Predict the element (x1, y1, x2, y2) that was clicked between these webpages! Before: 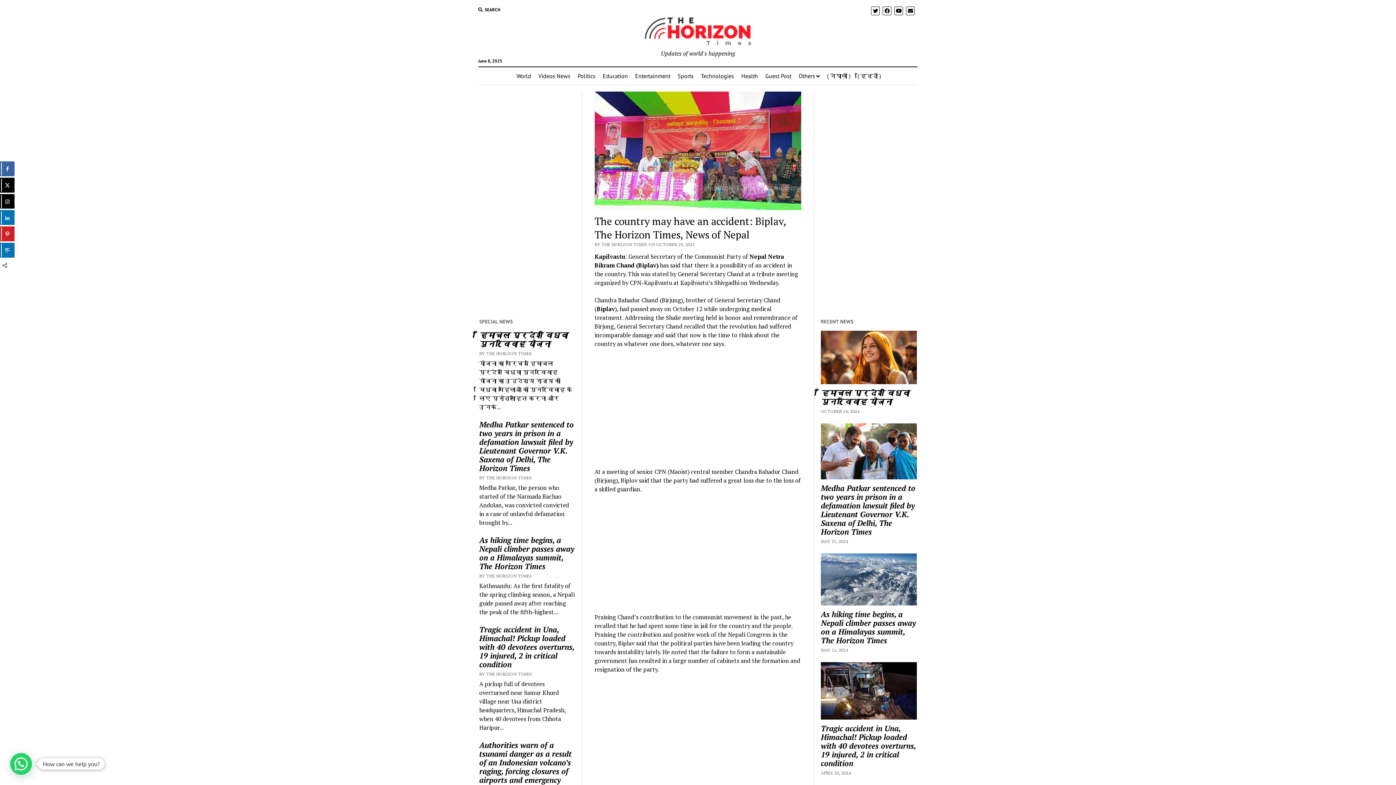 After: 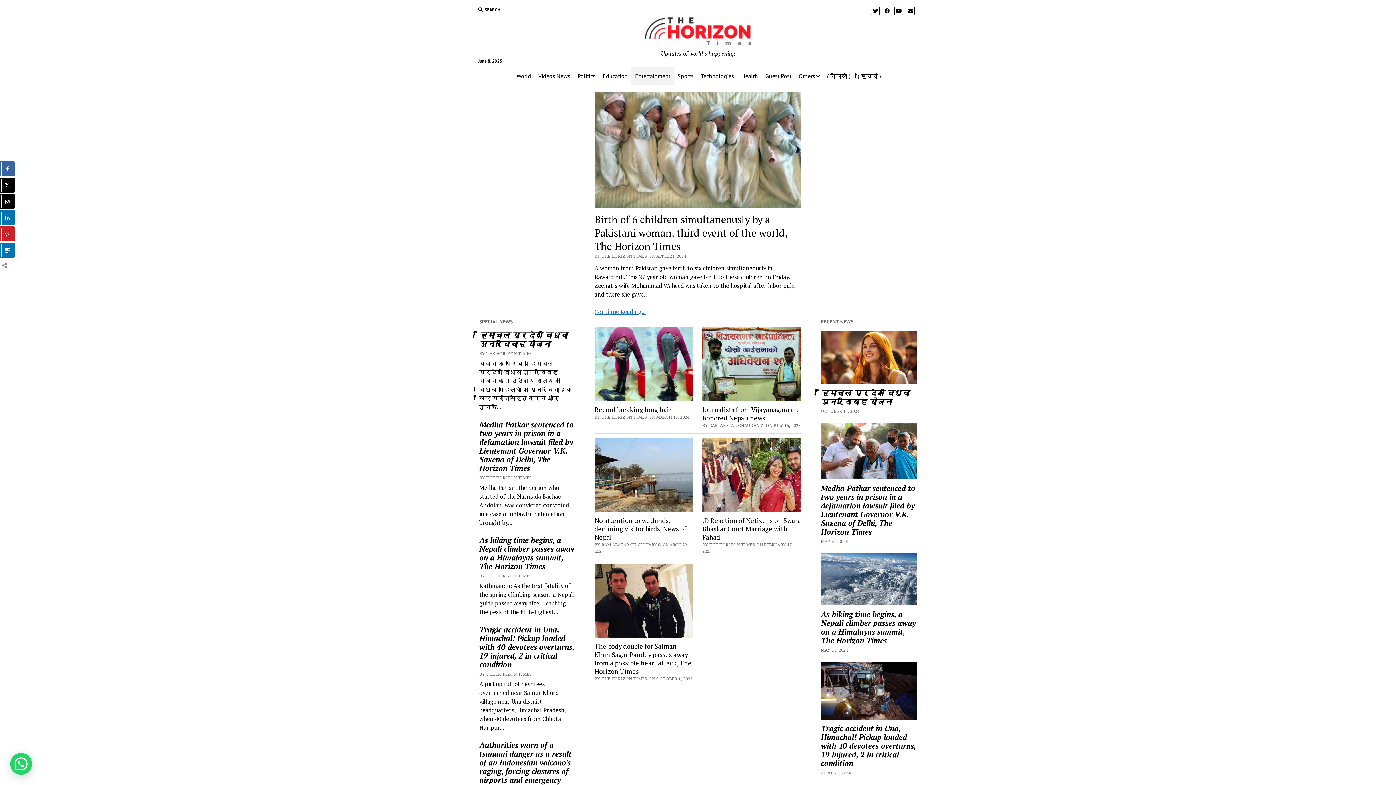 Action: bbox: (630, 67, 674, 84) label: Entertainment